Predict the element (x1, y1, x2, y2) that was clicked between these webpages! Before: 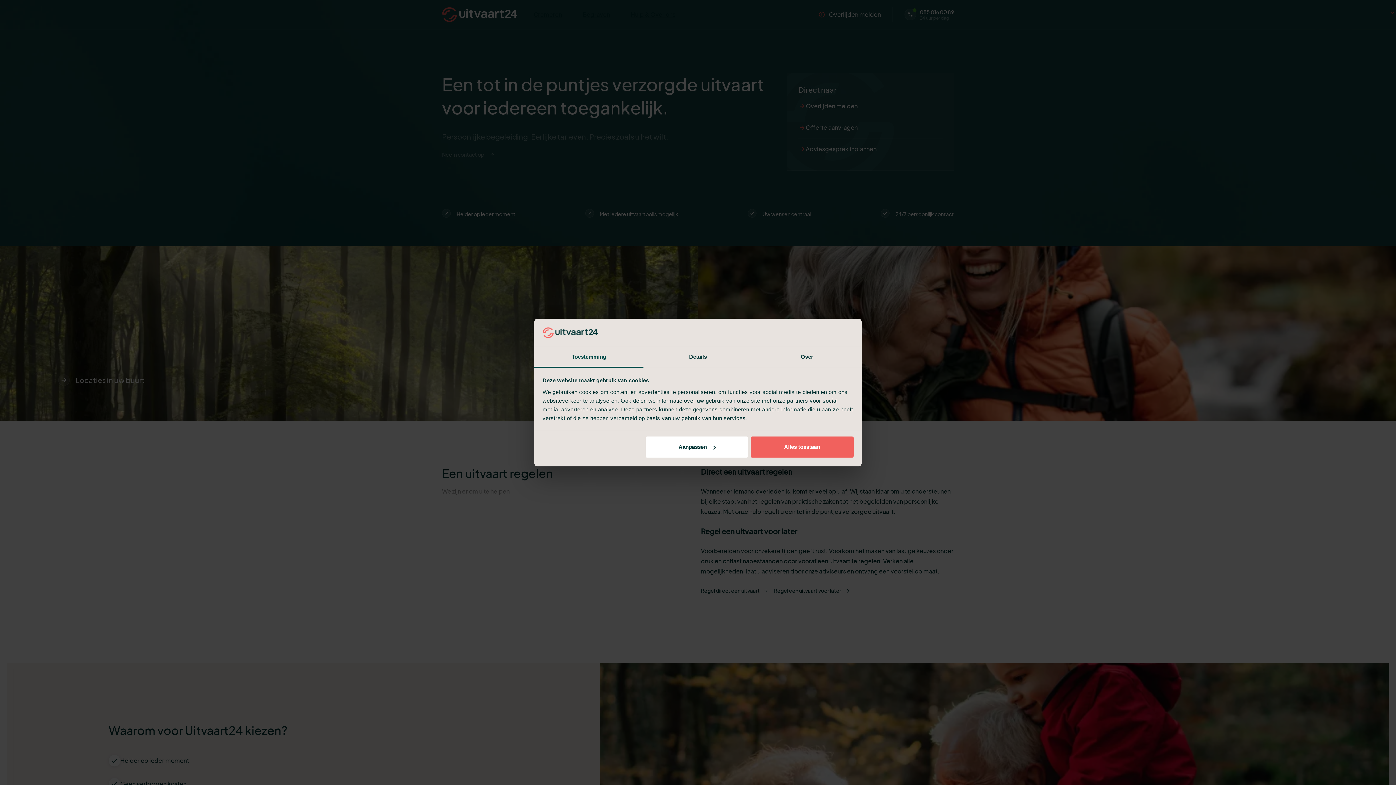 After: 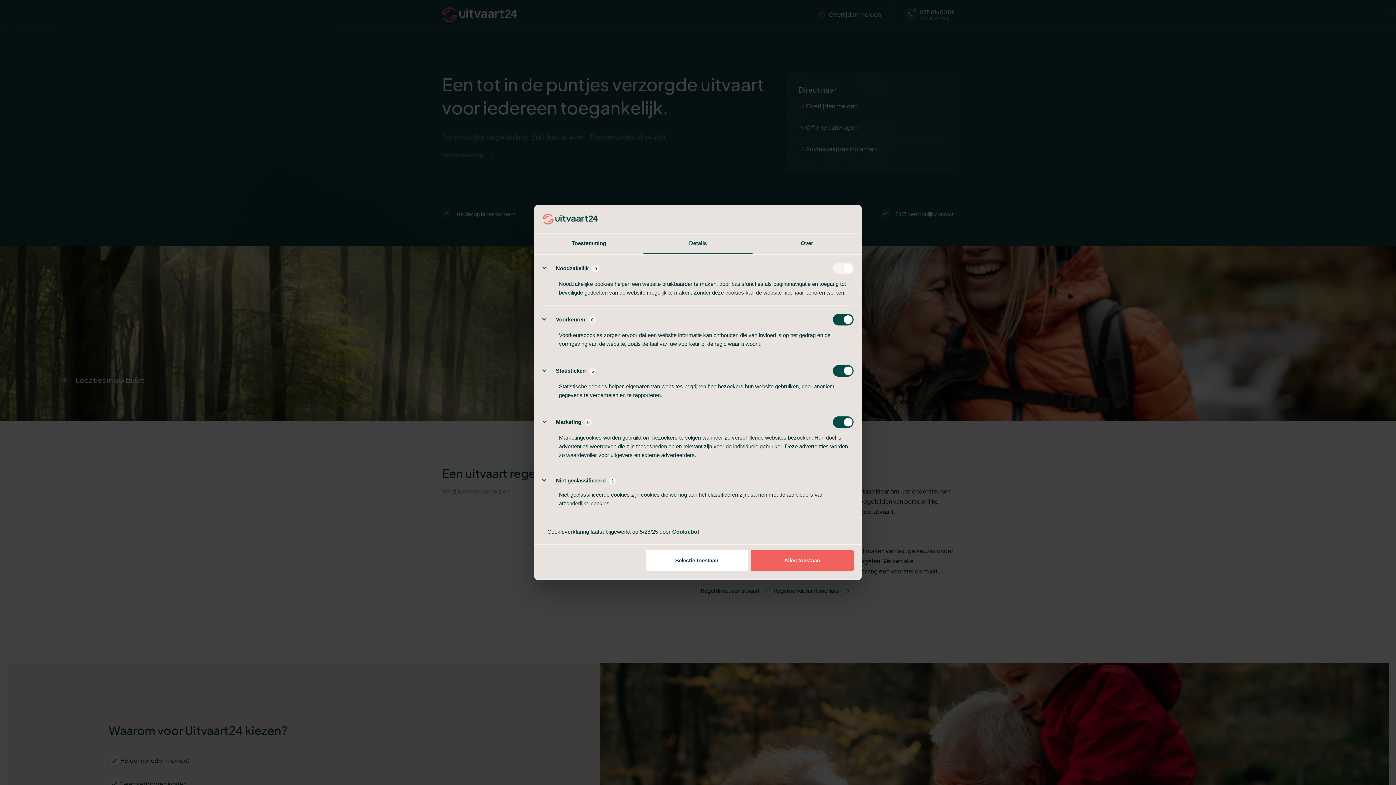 Action: bbox: (643, 347, 752, 367) label: Details